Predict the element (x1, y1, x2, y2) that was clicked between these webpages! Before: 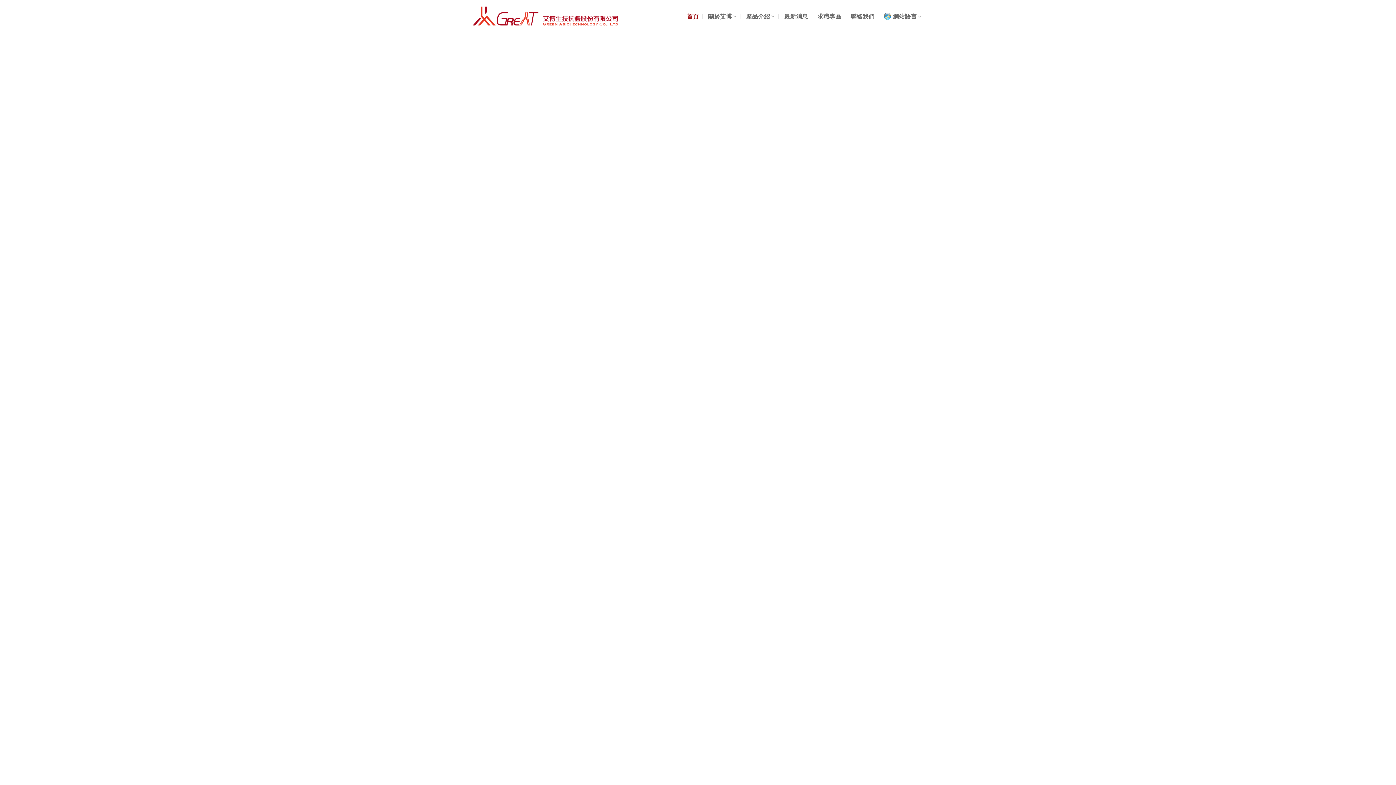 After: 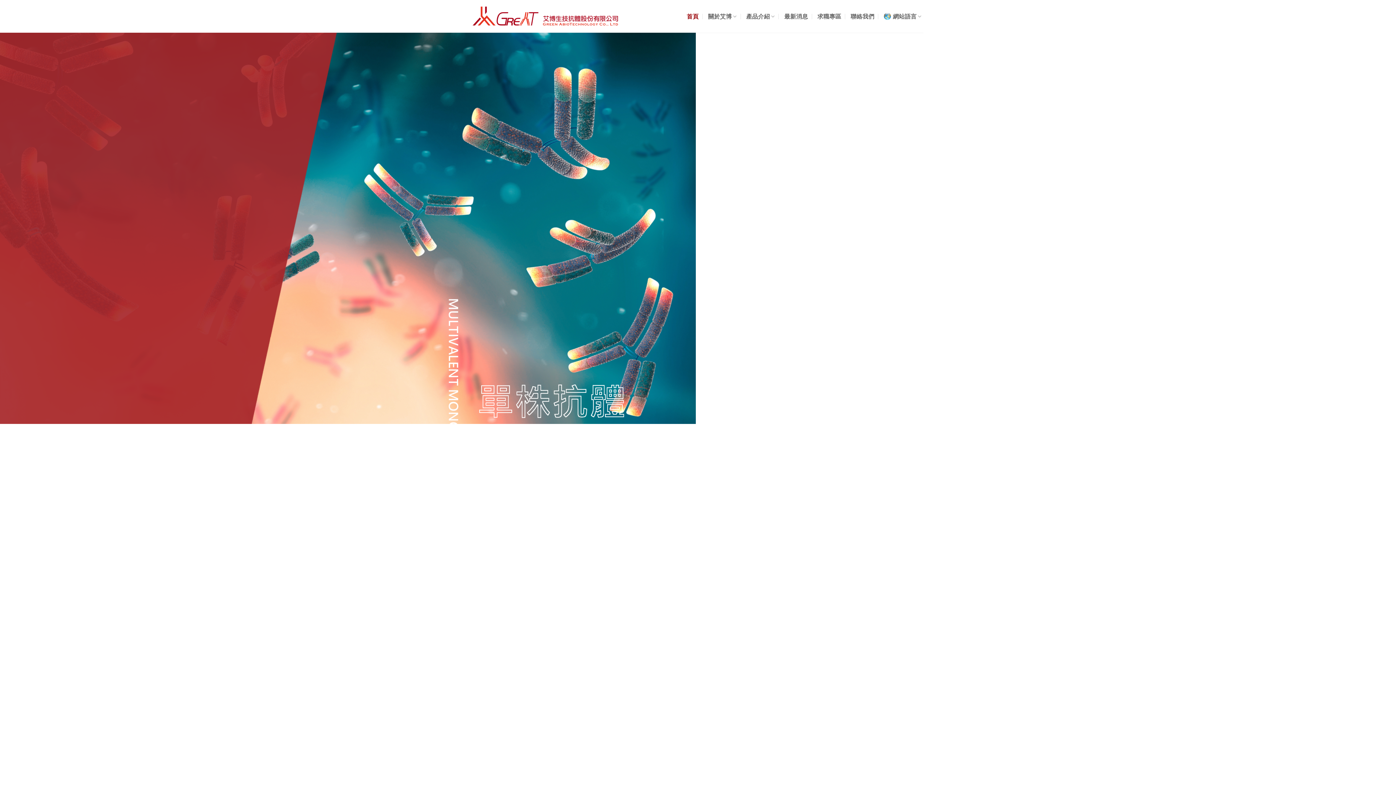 Action: bbox: (686, 9, 698, 22) label: 首頁